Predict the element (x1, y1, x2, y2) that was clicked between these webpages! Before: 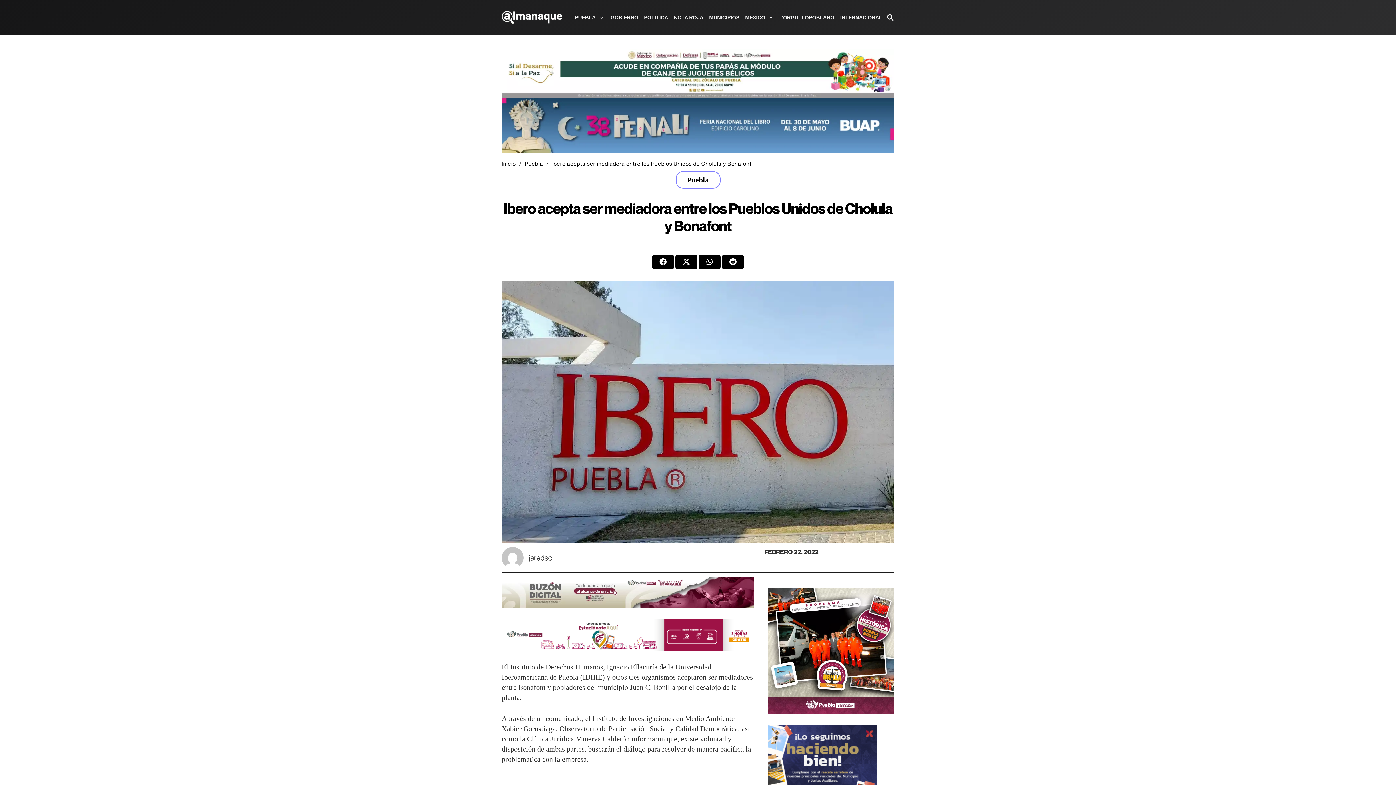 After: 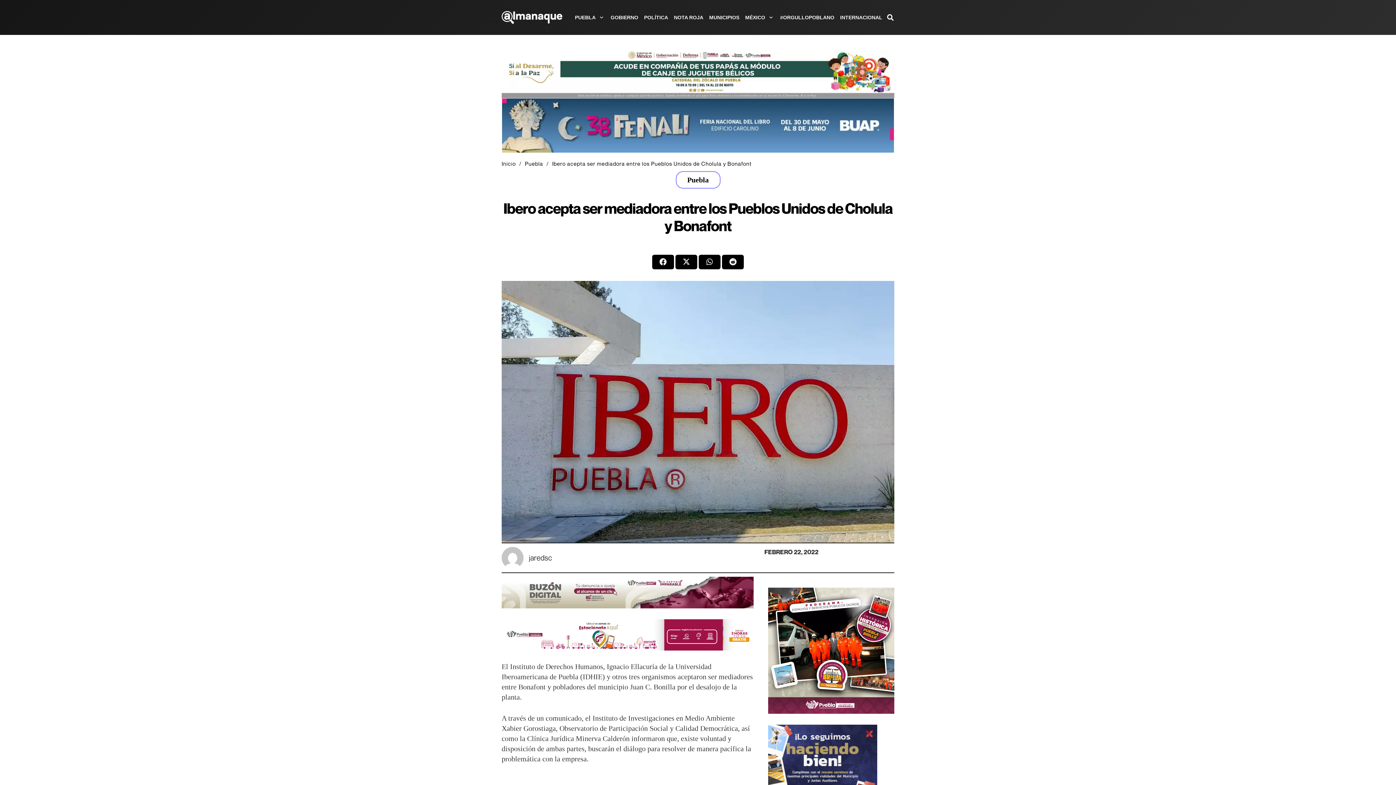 Action: label: Buscar bbox: (883, 7, 897, 27)